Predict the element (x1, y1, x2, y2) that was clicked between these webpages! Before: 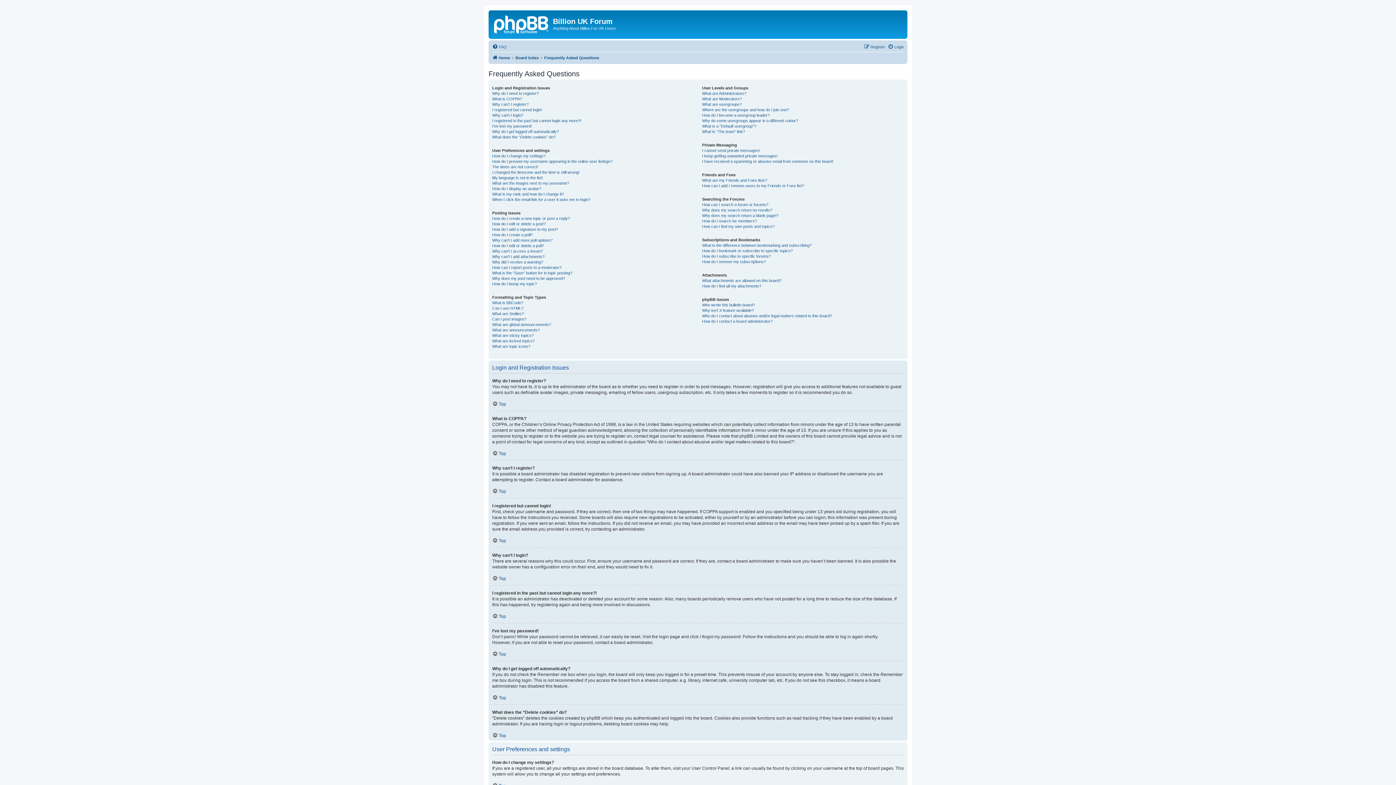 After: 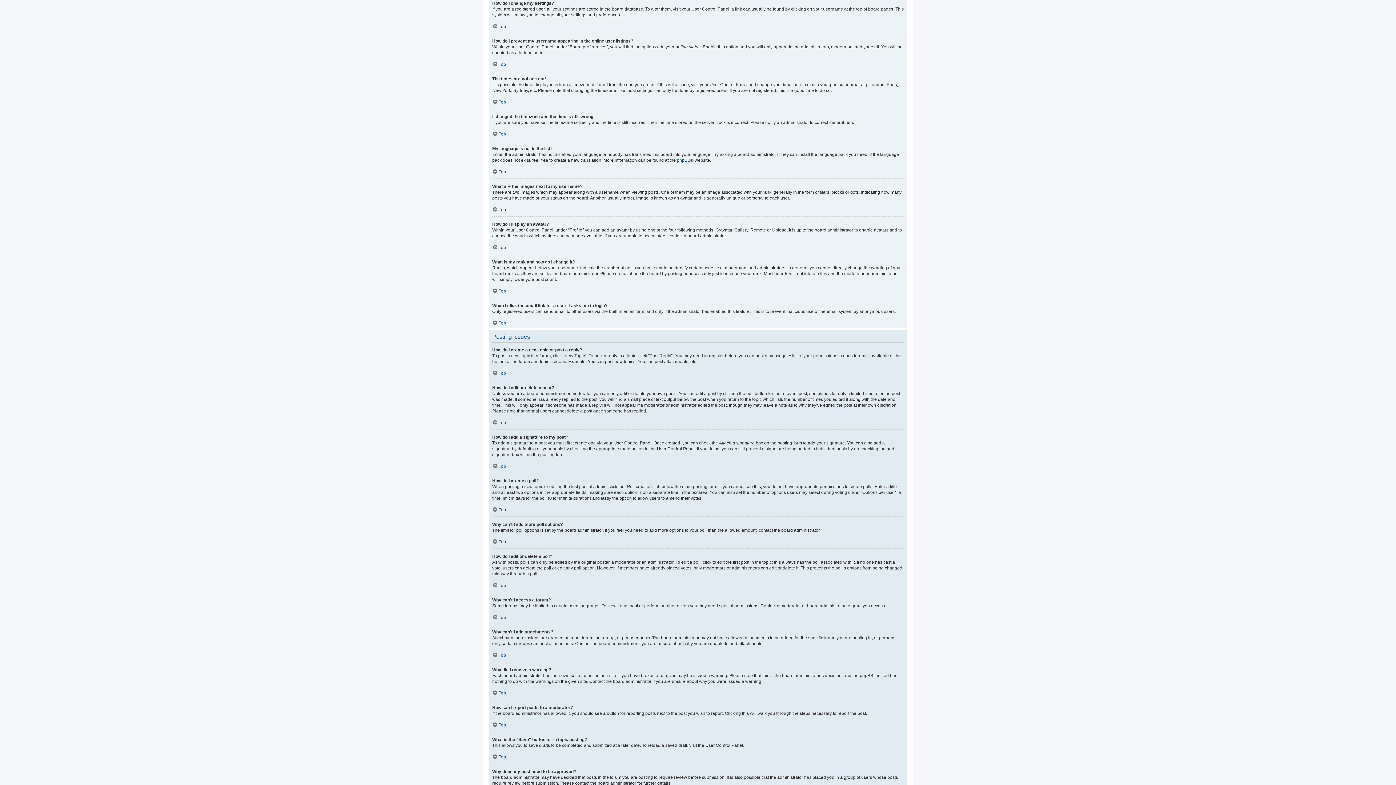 Action: label: How do I change my settings? bbox: (492, 153, 545, 158)